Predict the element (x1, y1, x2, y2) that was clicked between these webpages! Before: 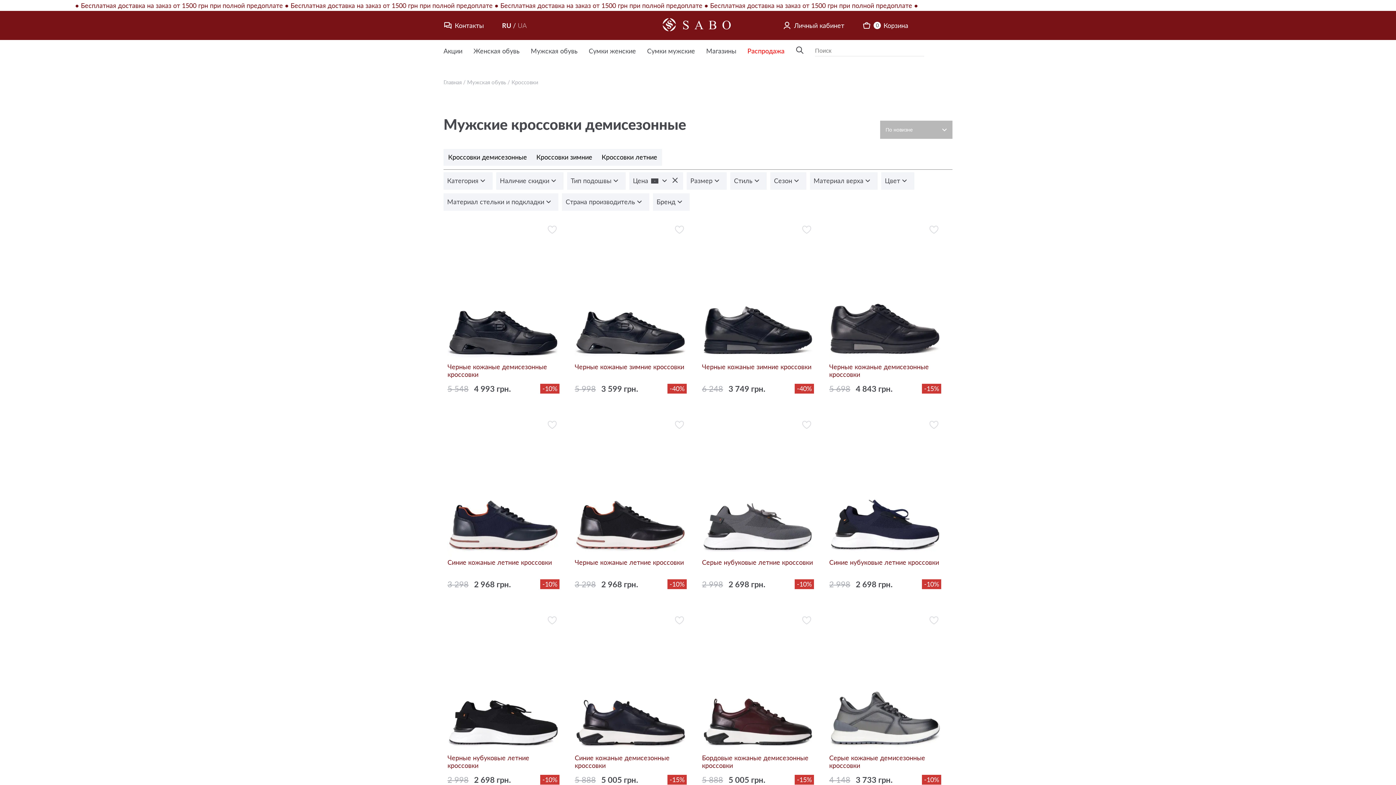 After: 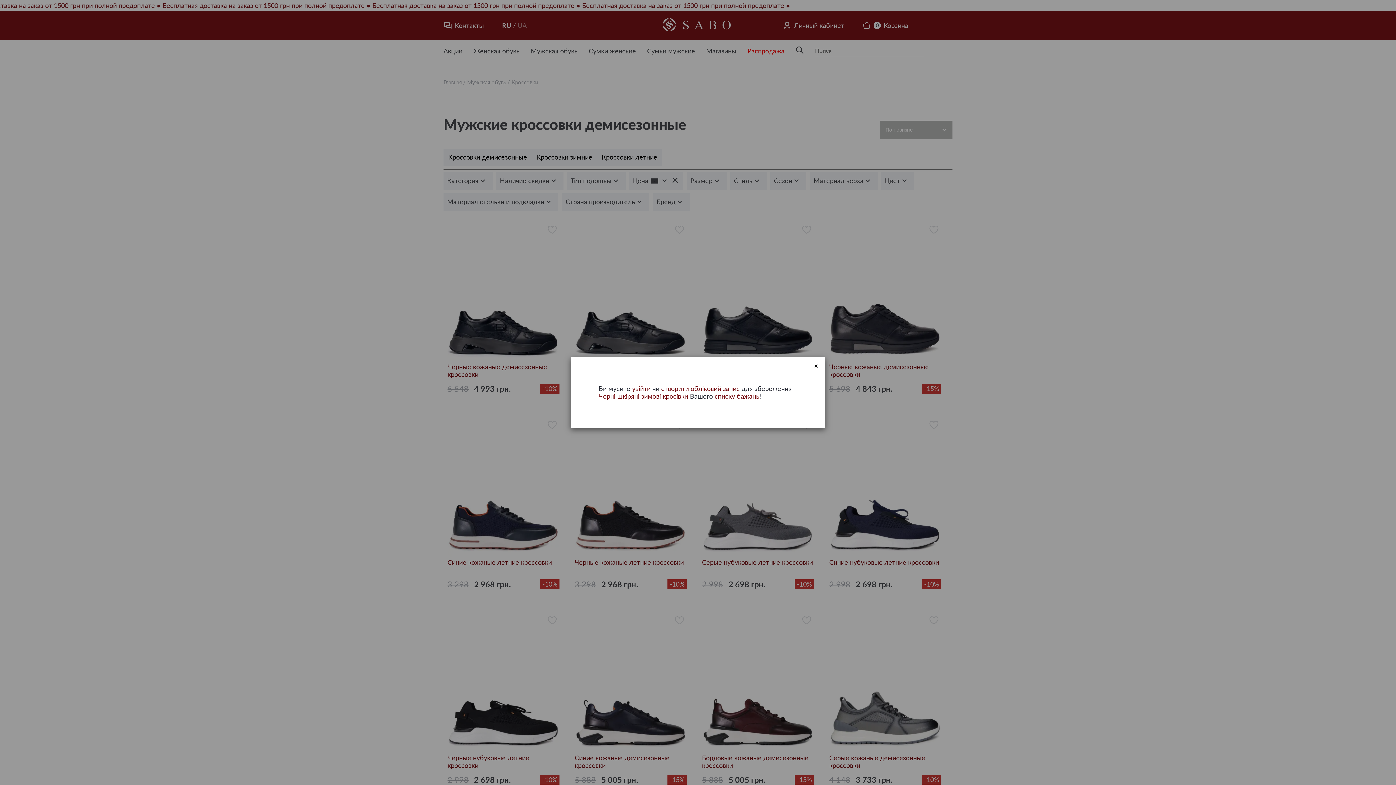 Action: bbox: (674, 225, 683, 232)